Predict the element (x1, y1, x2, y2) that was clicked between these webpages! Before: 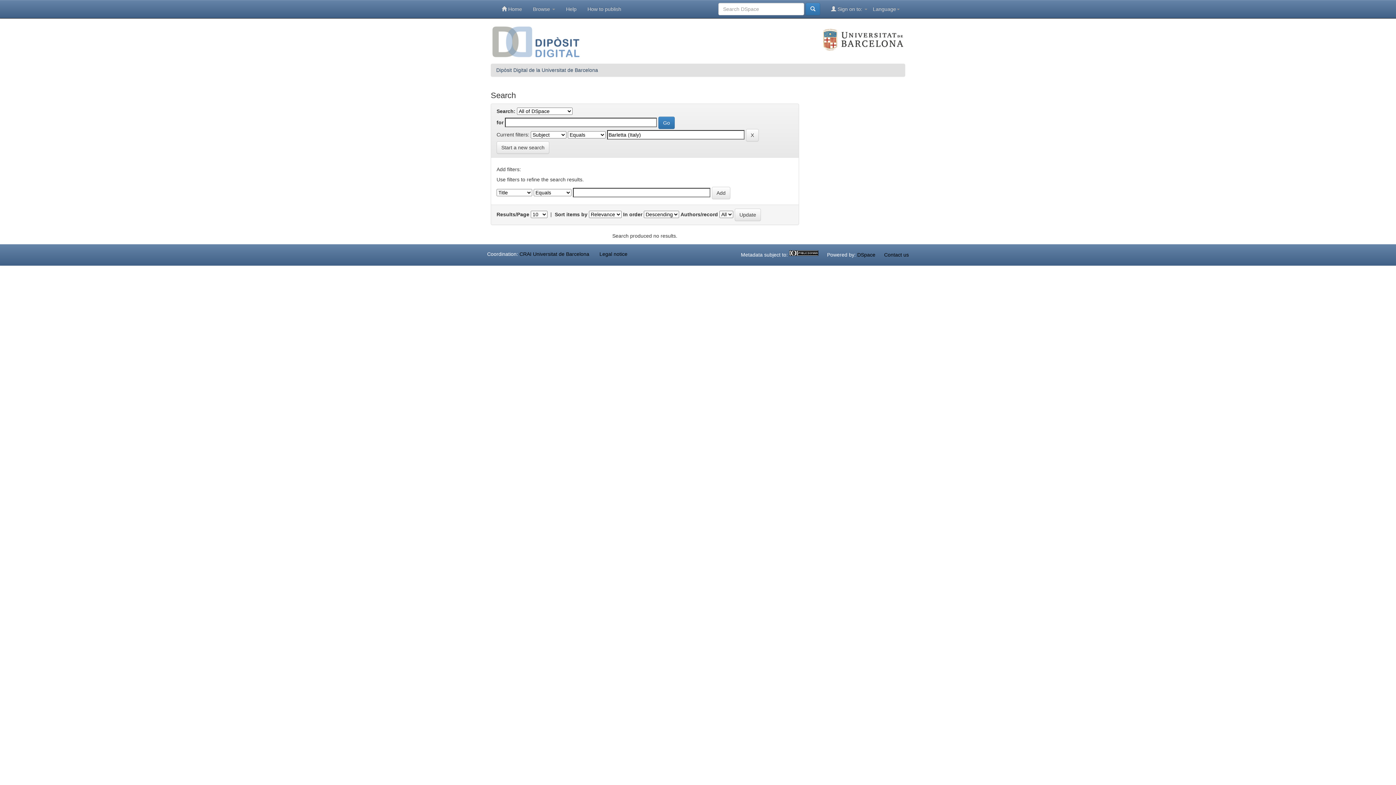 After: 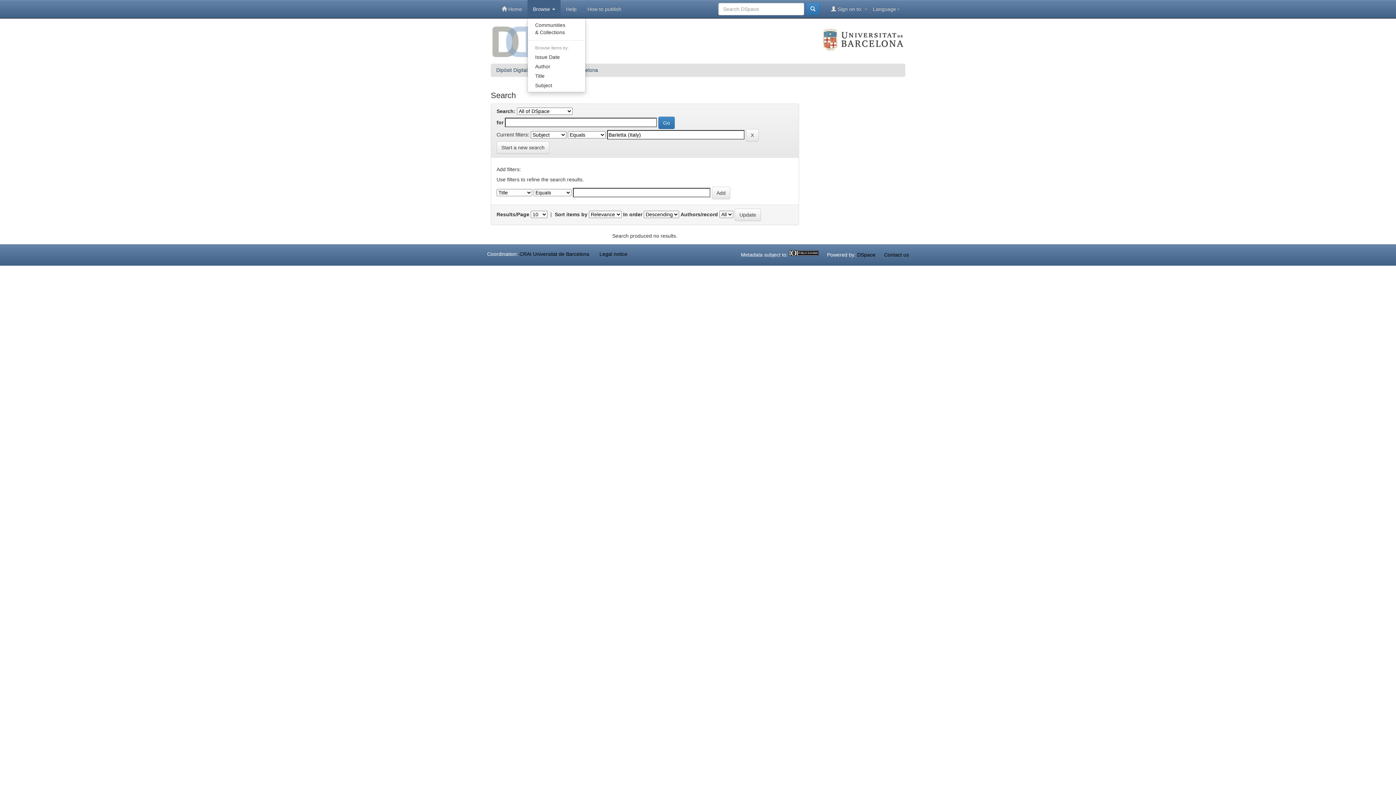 Action: bbox: (527, 0, 560, 18) label: Browse 